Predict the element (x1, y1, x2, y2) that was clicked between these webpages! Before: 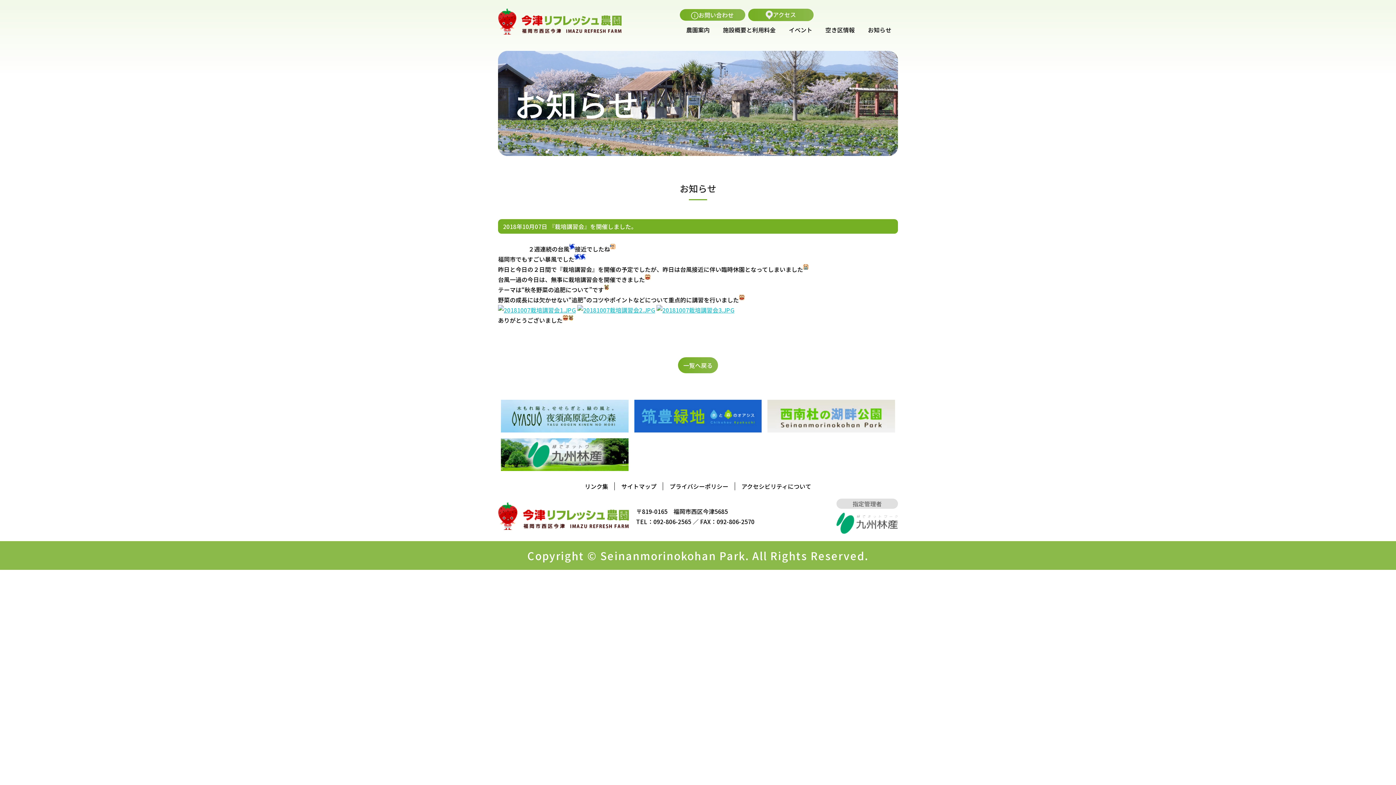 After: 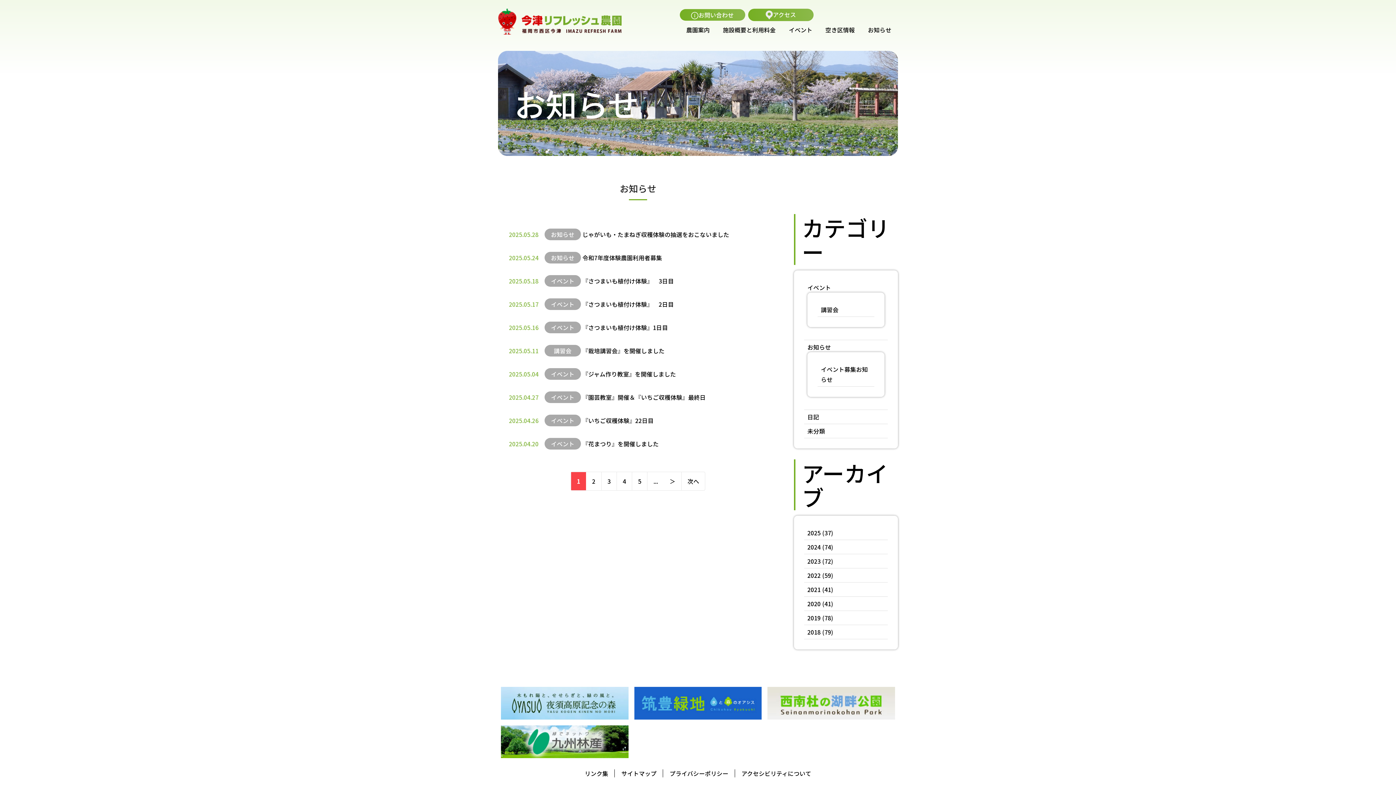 Action: label: 一覧へ戻る bbox: (678, 357, 718, 373)